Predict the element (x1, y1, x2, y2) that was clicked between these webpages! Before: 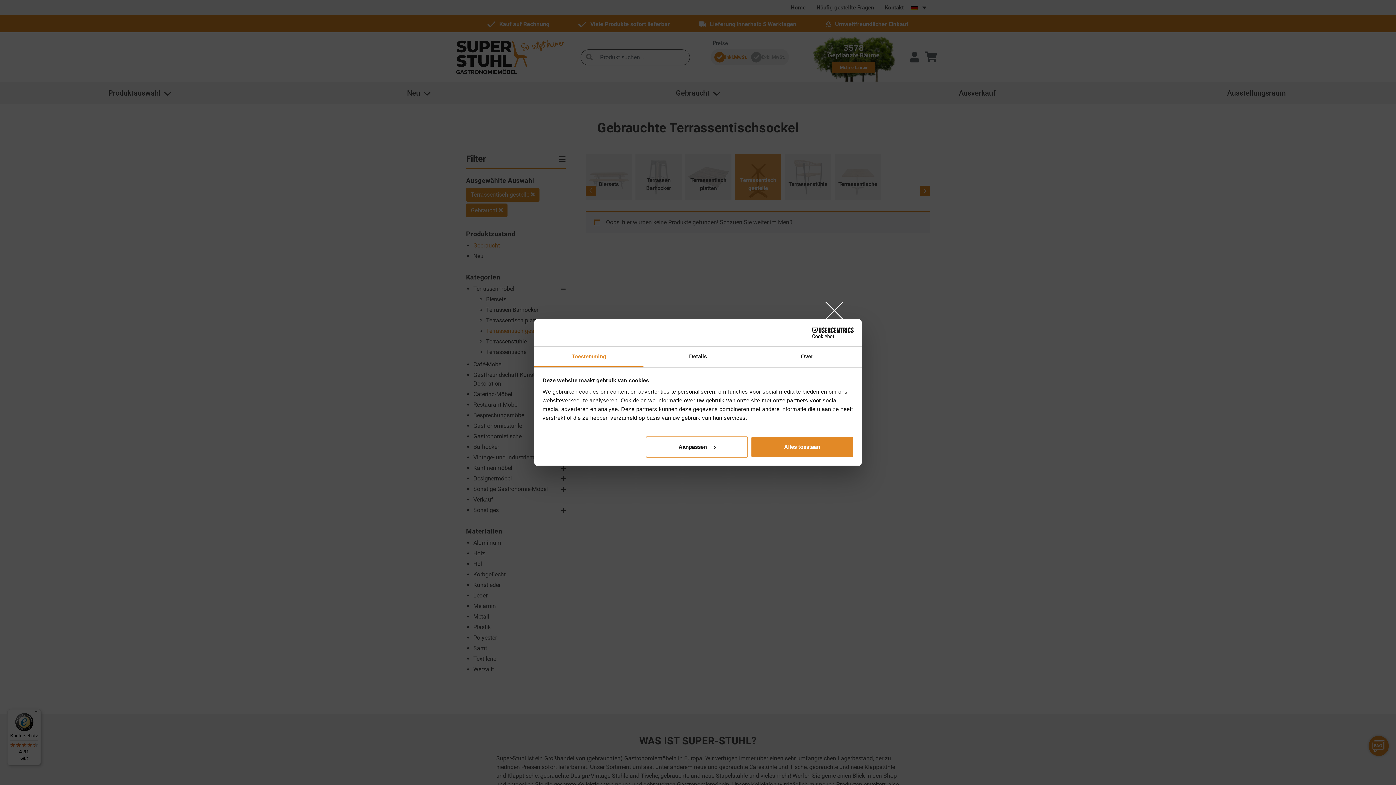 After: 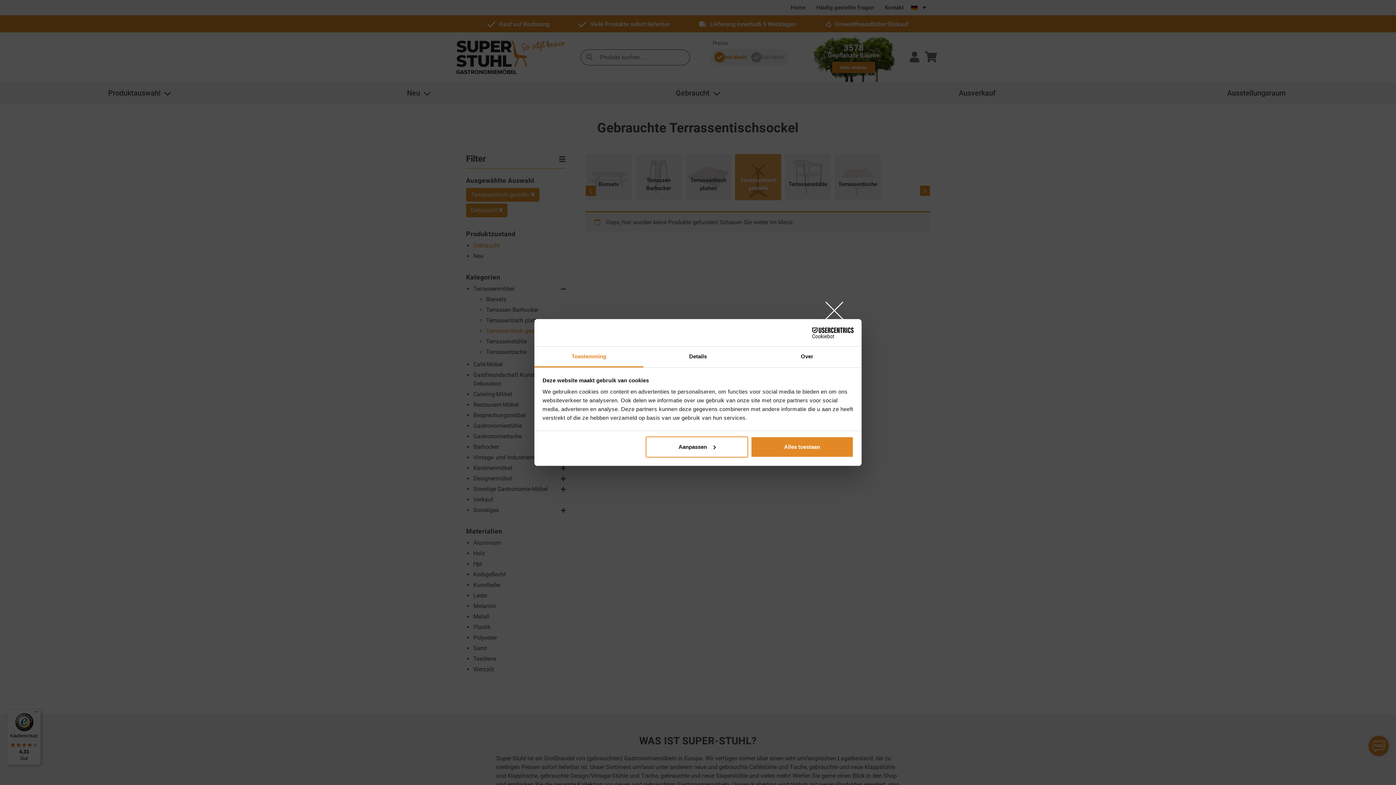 Action: bbox: (534, 346, 643, 367) label: Toestemming